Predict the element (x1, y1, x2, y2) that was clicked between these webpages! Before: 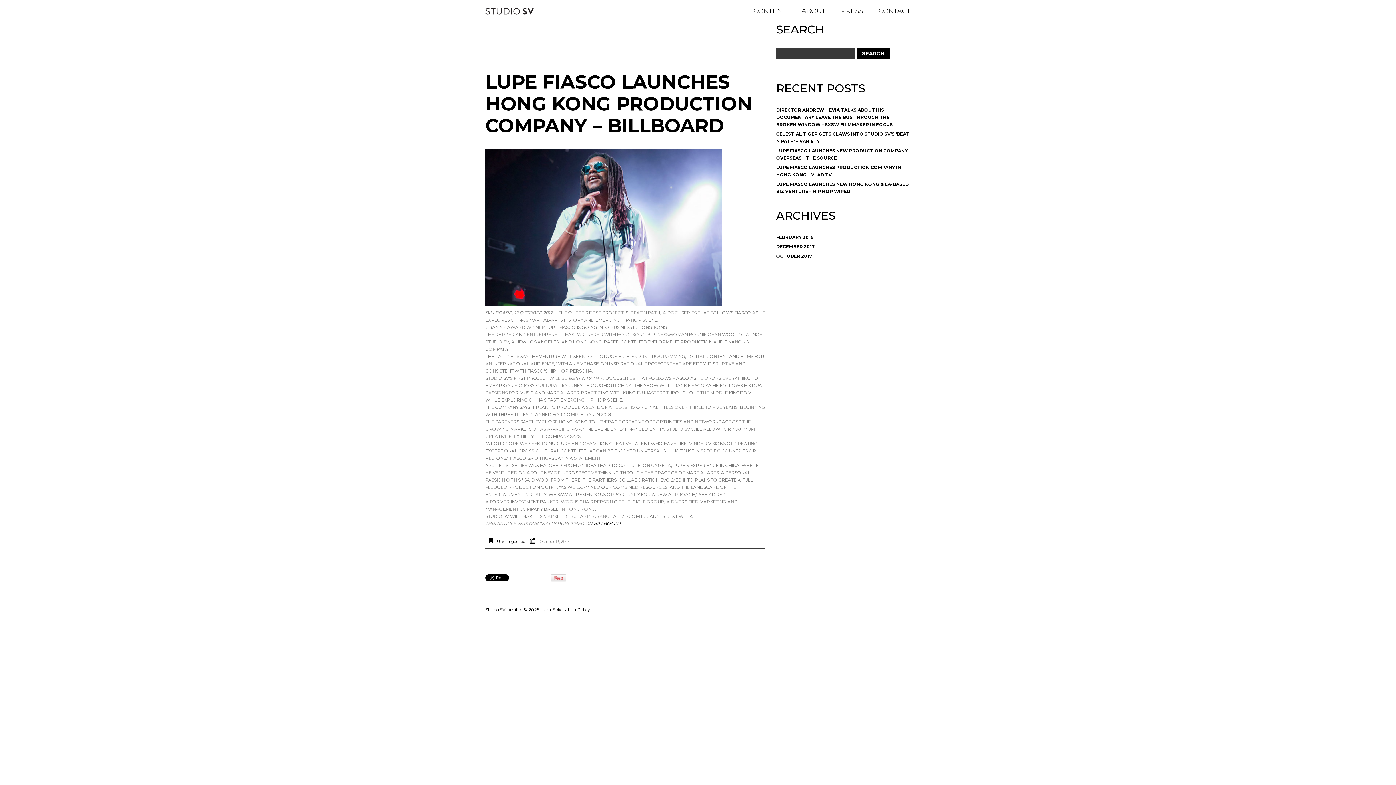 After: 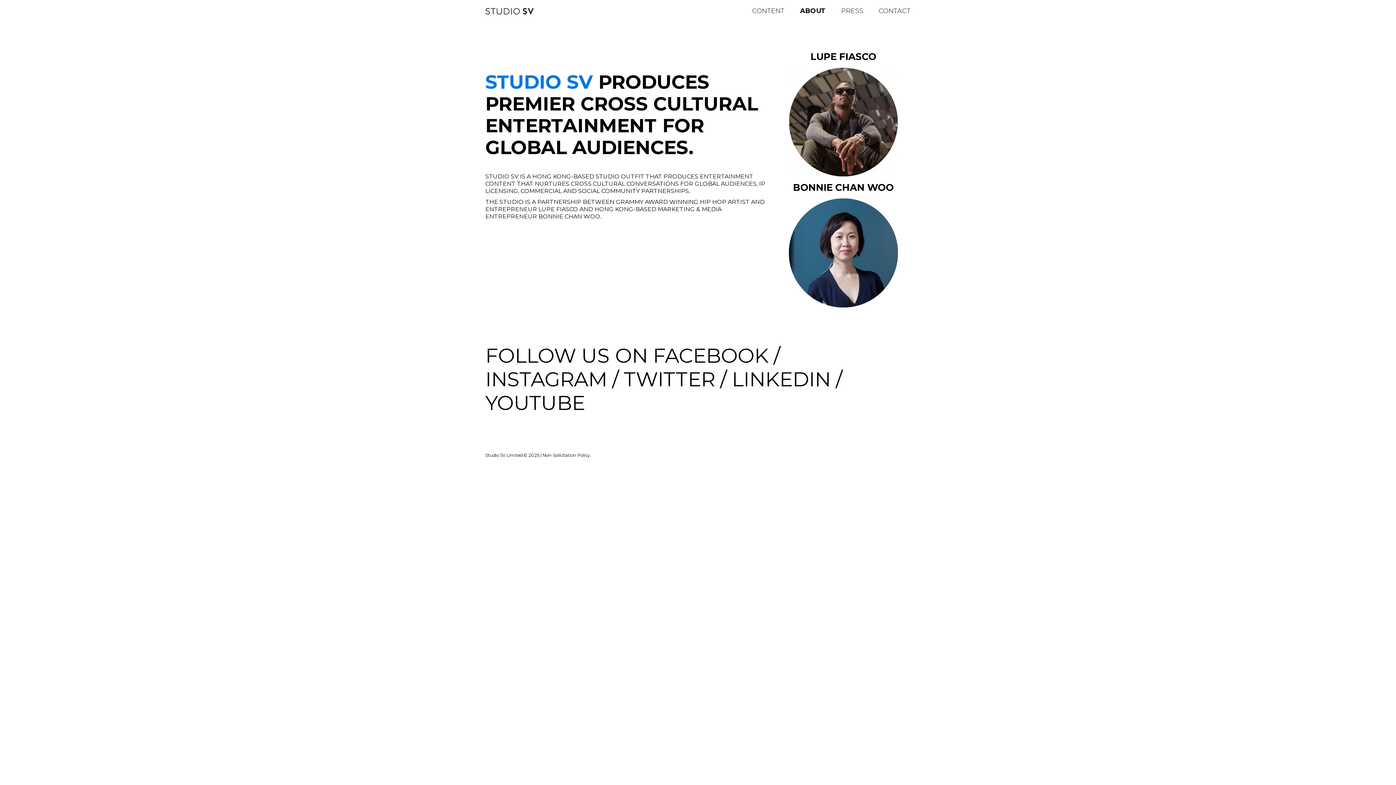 Action: bbox: (801, 7, 825, 14) label: ABOUT